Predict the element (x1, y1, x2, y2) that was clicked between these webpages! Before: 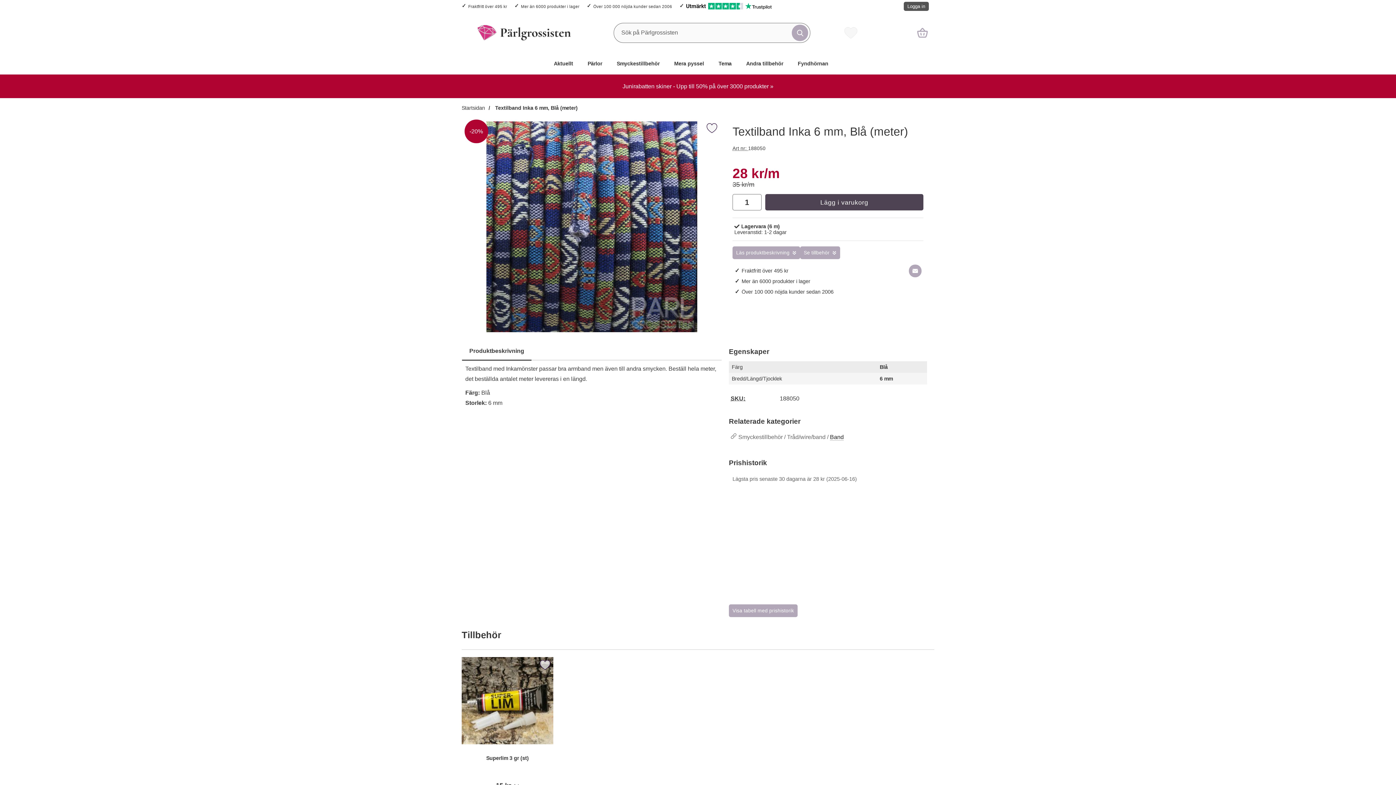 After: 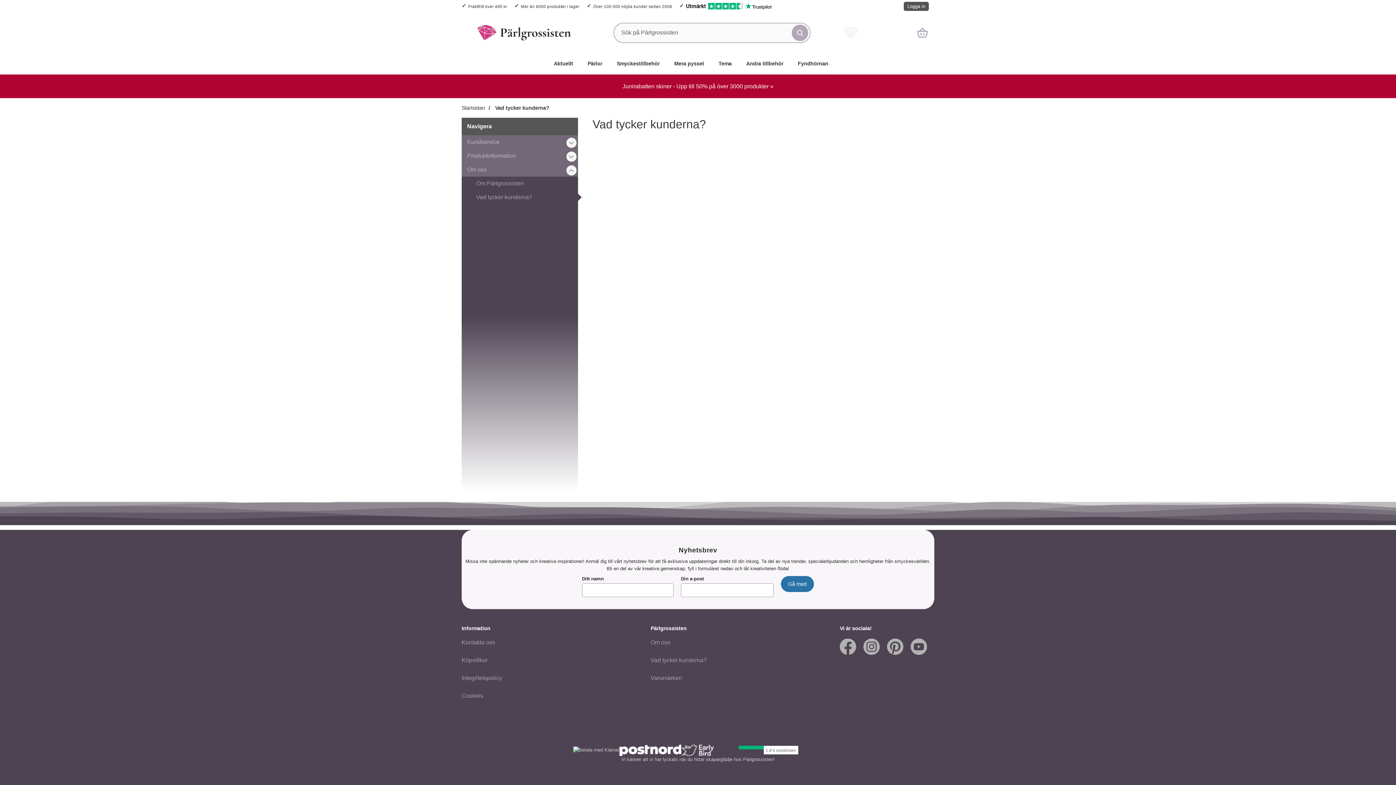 Action: bbox: (593, 3, 672, 8) label: Över 100 000 nöjda kunder sedan 2006